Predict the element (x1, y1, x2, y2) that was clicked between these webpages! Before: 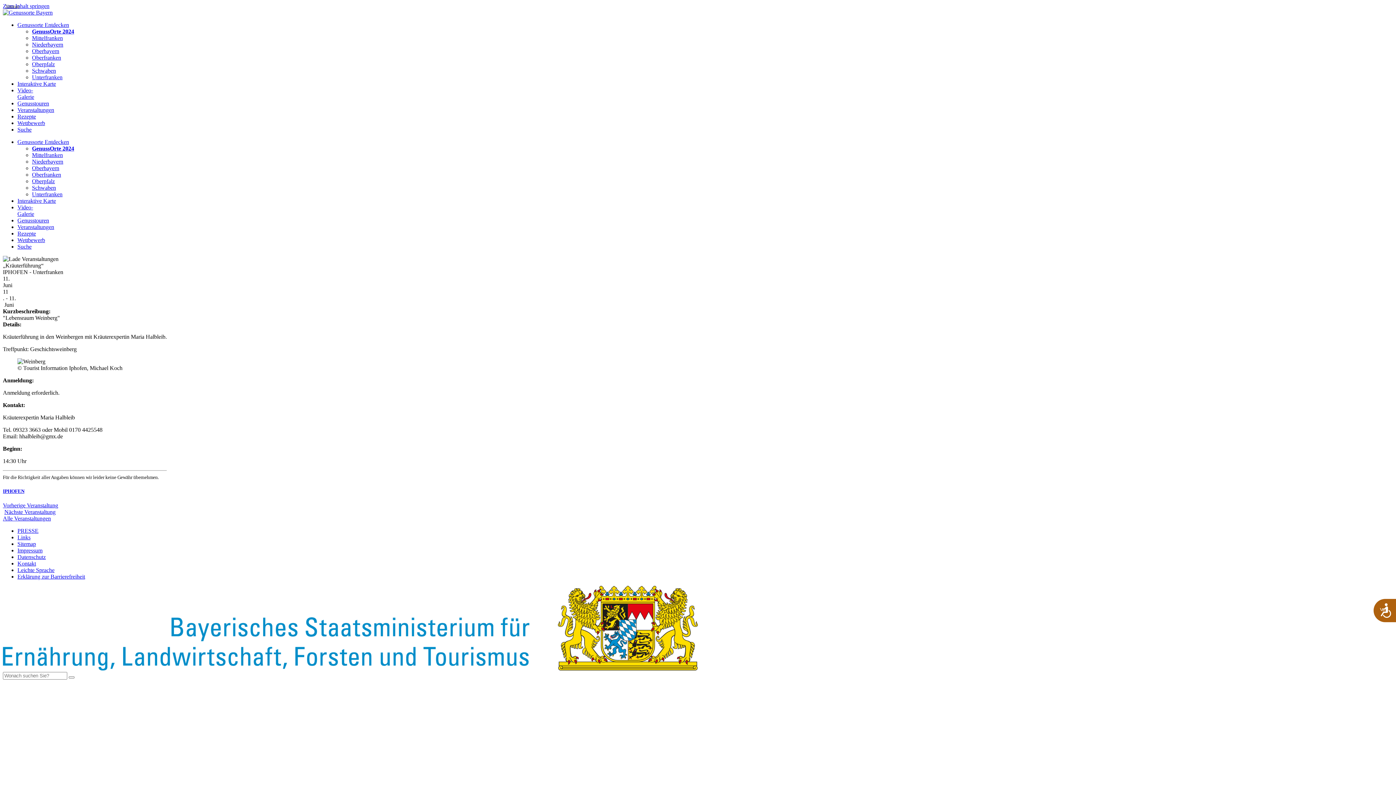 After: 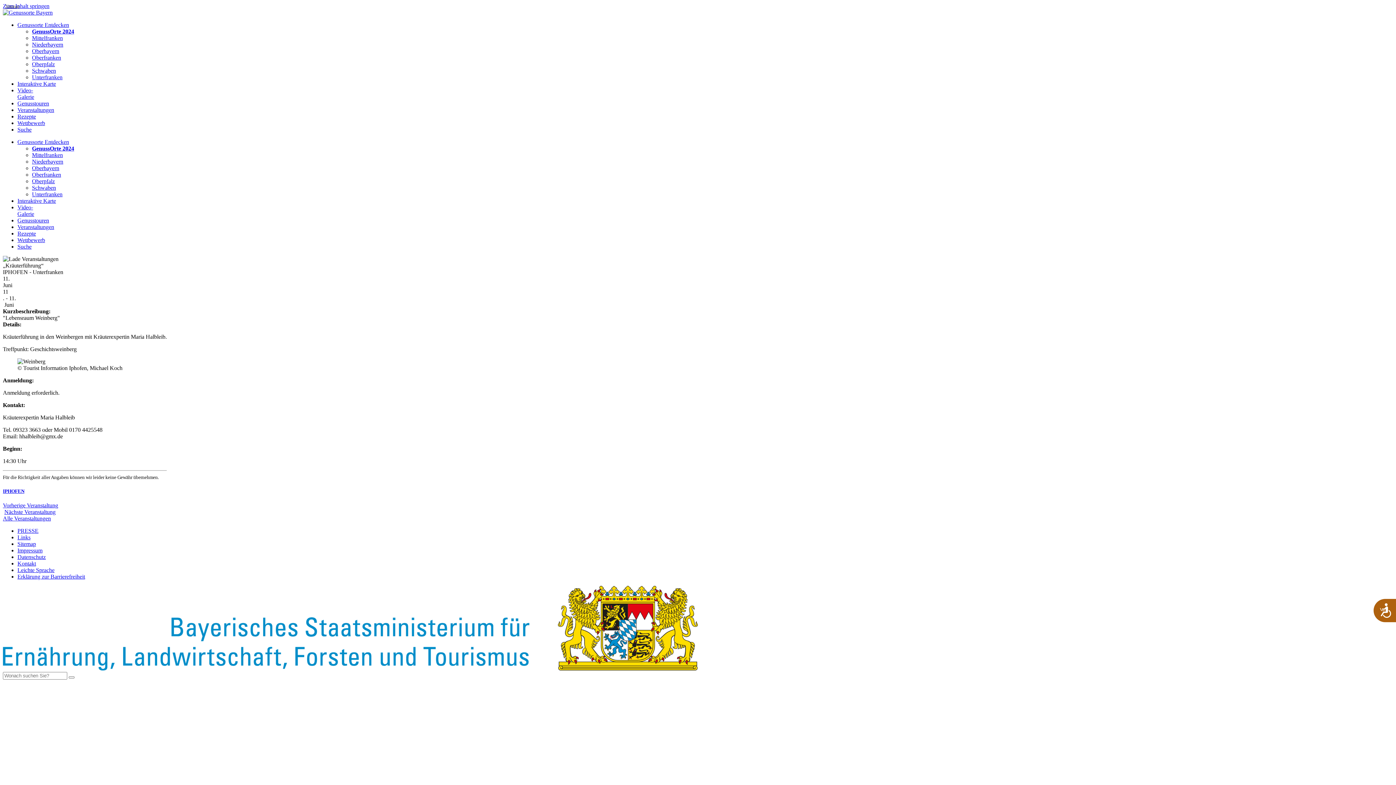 Action: bbox: (17, 243, 31, 249) label: Suche